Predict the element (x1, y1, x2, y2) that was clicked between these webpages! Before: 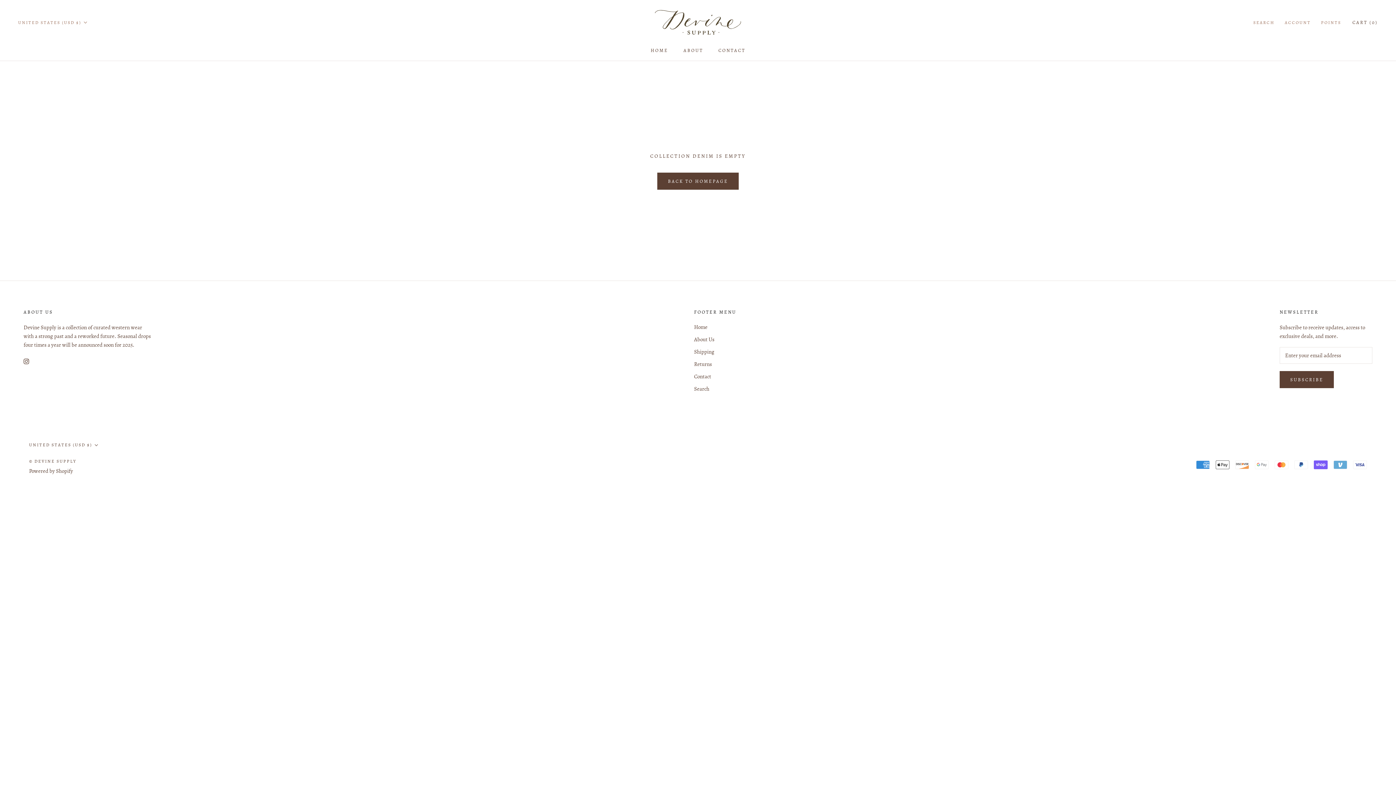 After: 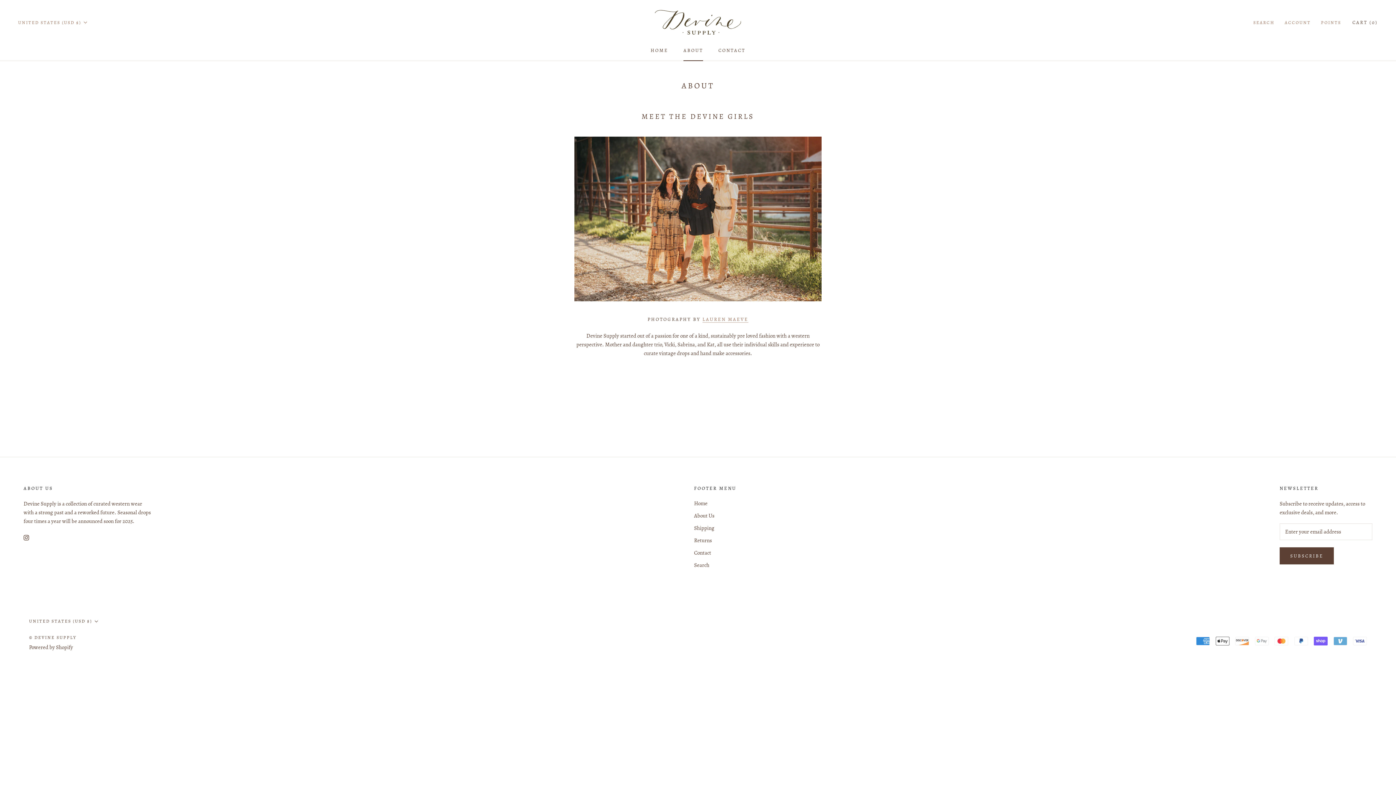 Action: bbox: (683, 47, 703, 53) label: ABOUT
ABOUT